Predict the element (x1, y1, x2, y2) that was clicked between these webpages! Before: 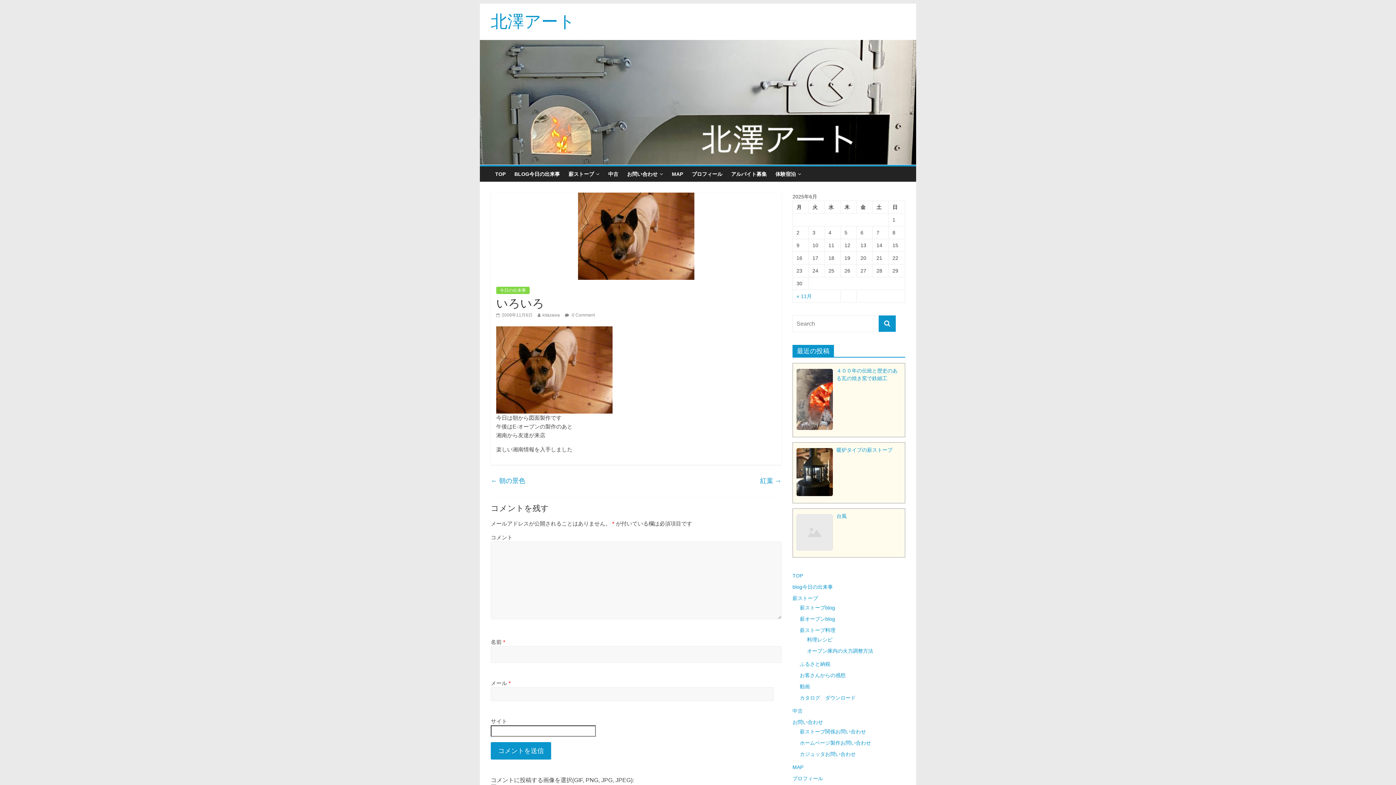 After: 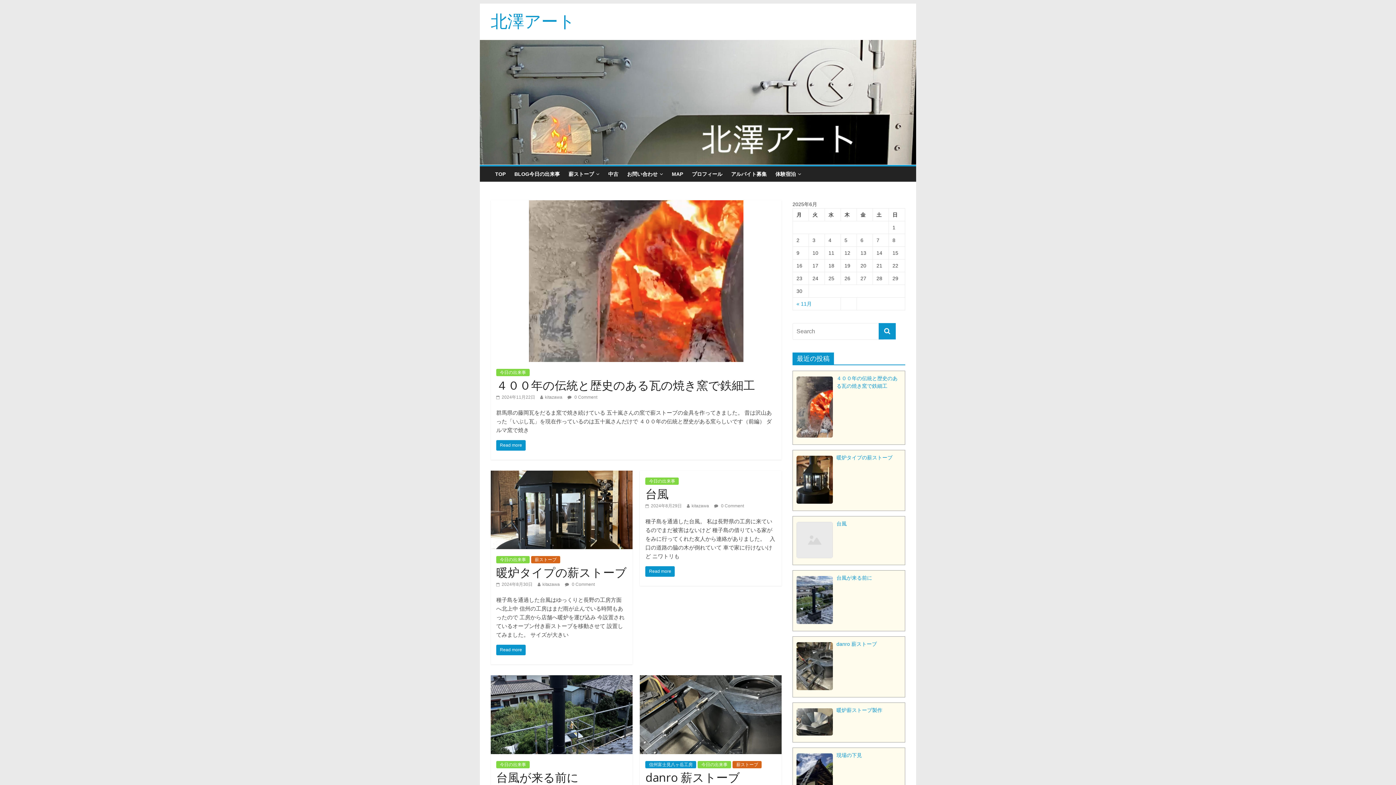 Action: bbox: (480, 40, 916, 164)